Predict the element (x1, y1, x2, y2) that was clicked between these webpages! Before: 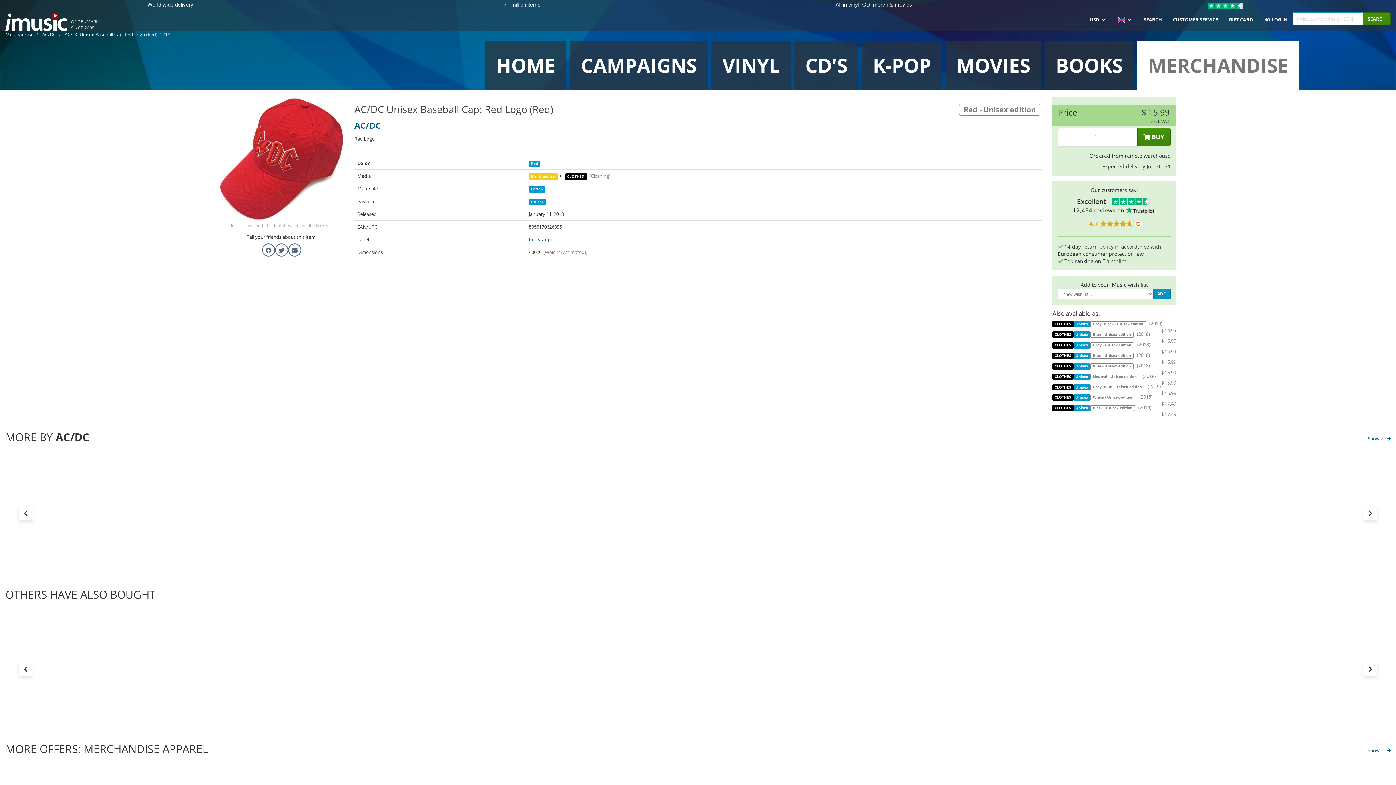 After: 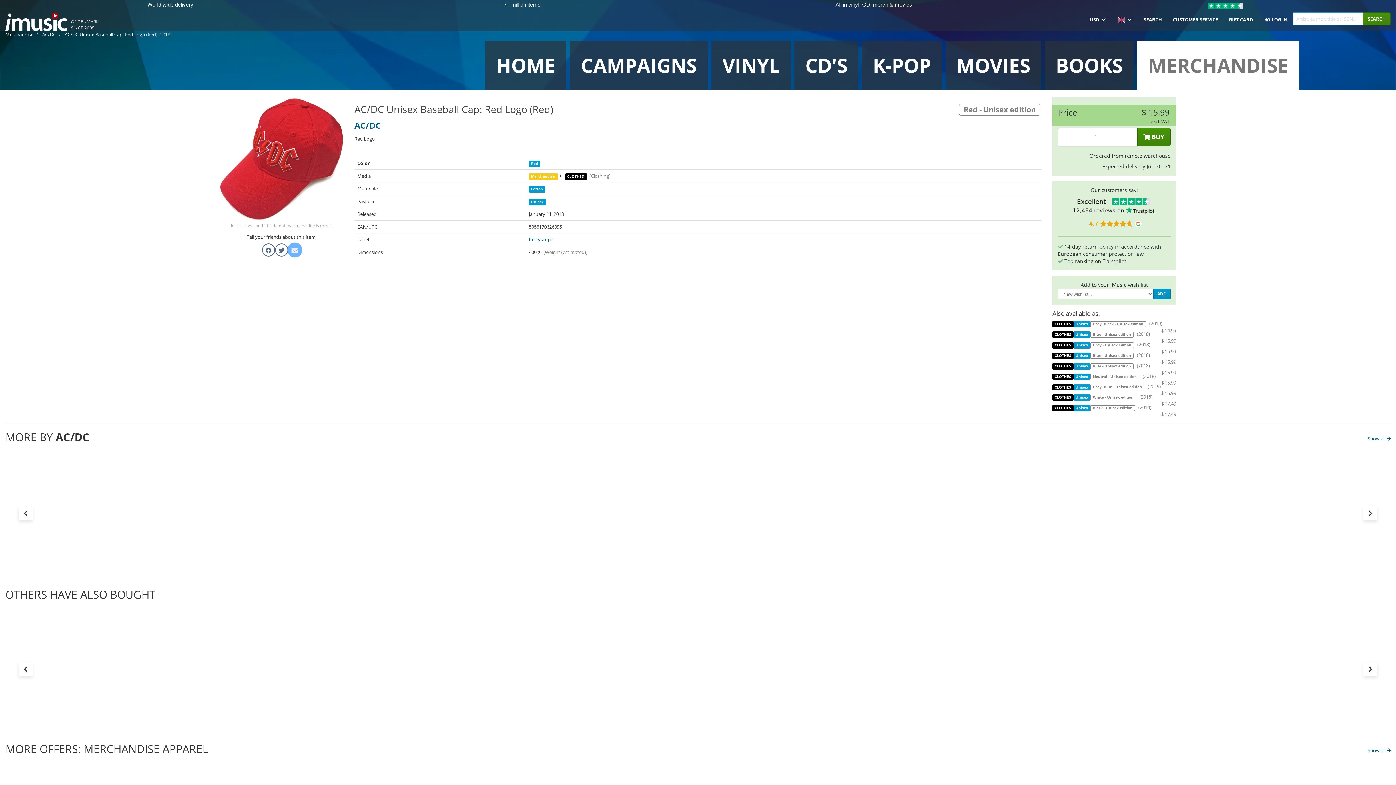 Action: bbox: (291, 247, 297, 254)